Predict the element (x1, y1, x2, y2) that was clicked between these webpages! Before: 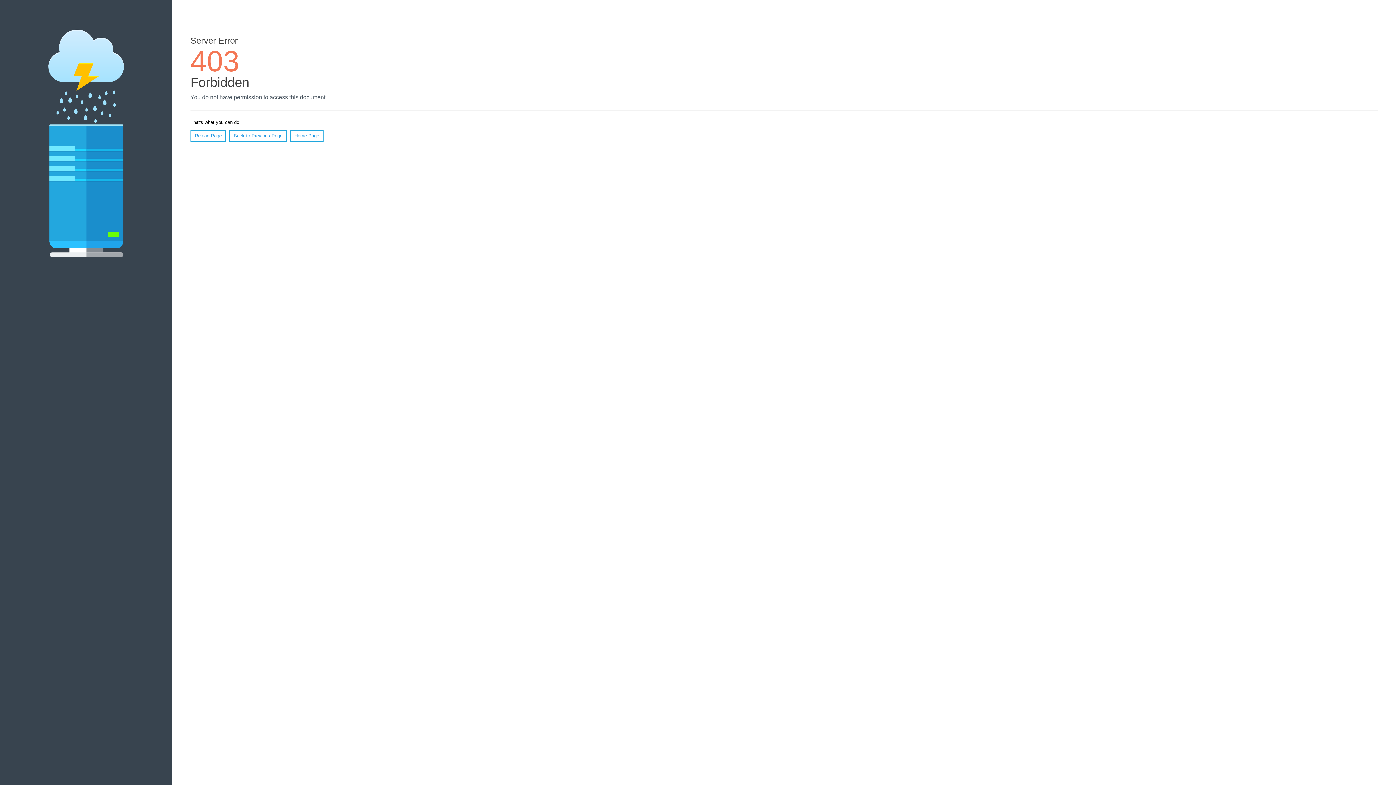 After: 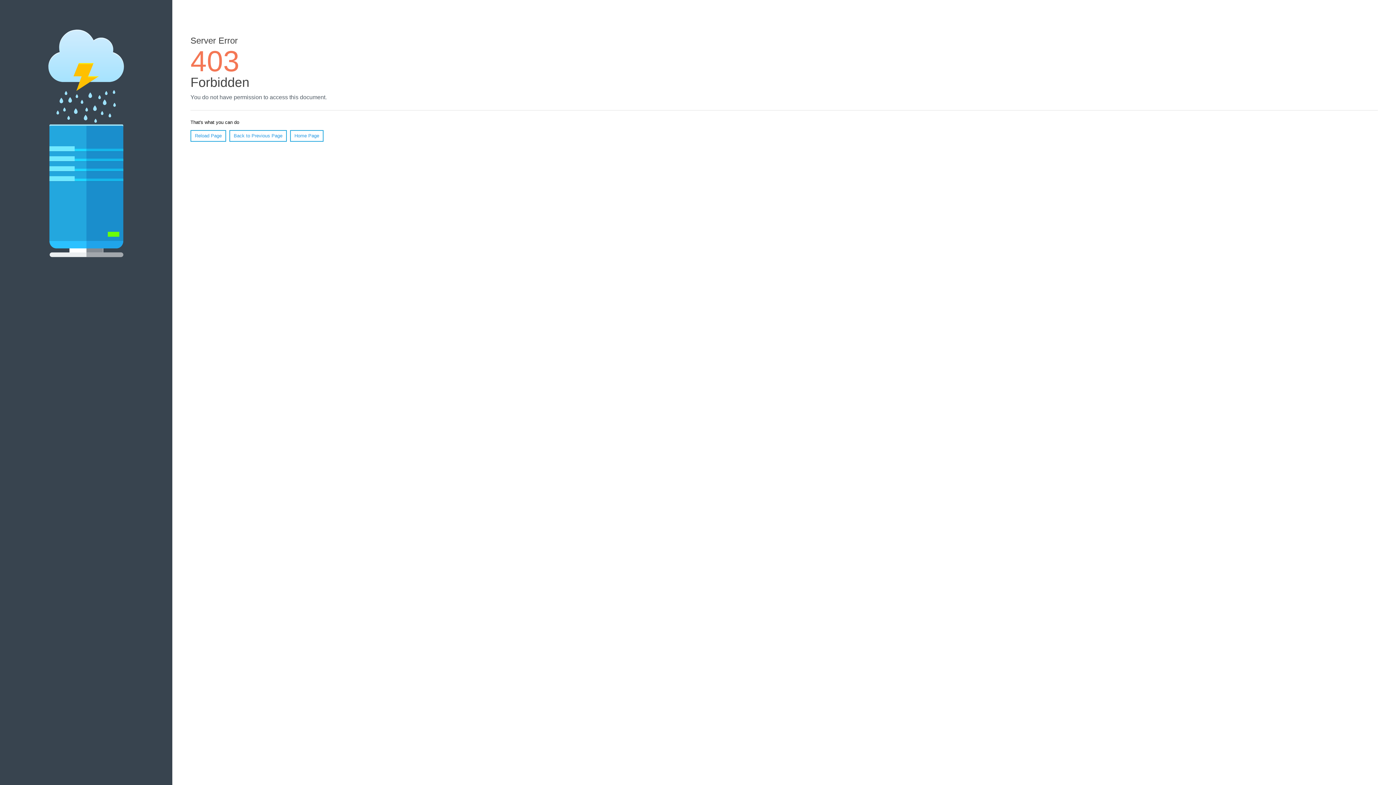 Action: label: Reload Page bbox: (190, 130, 226, 141)